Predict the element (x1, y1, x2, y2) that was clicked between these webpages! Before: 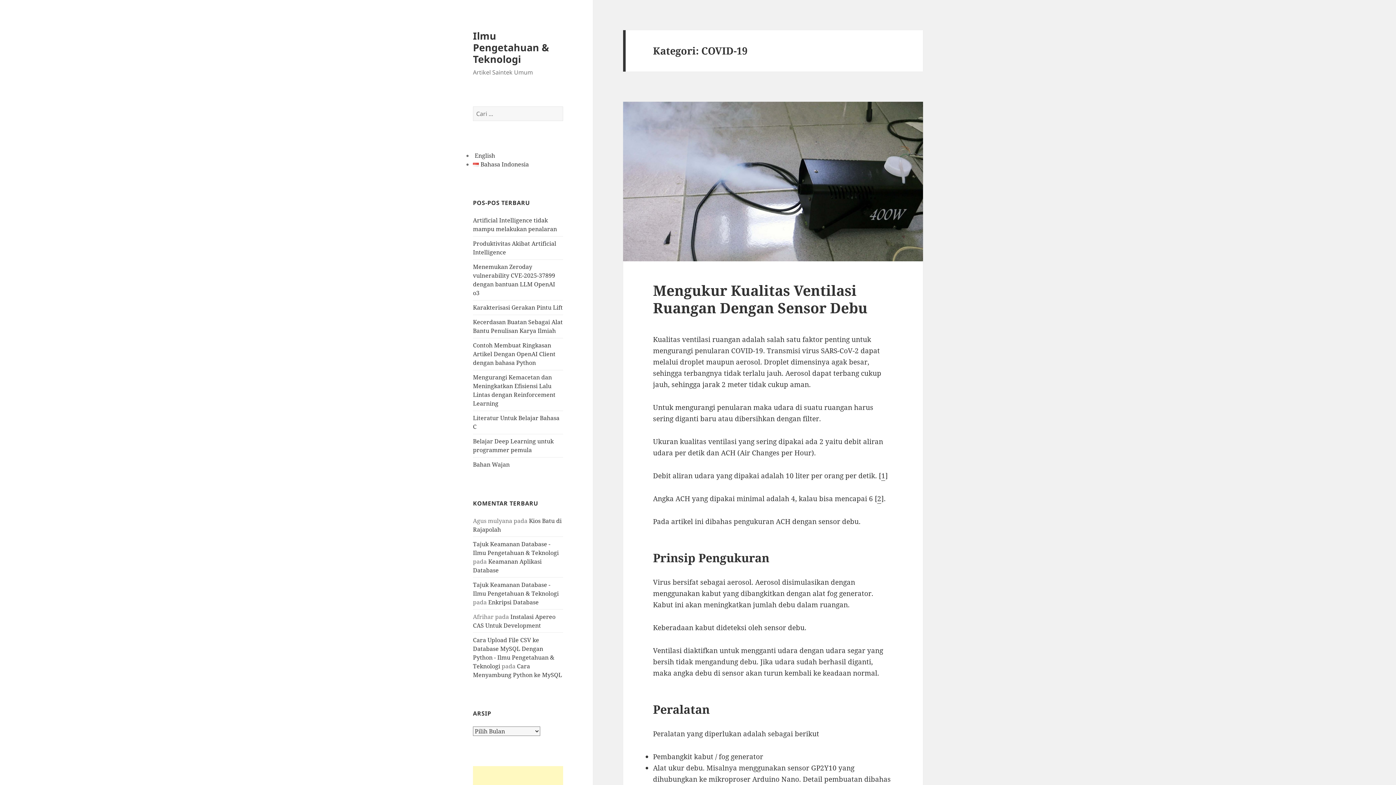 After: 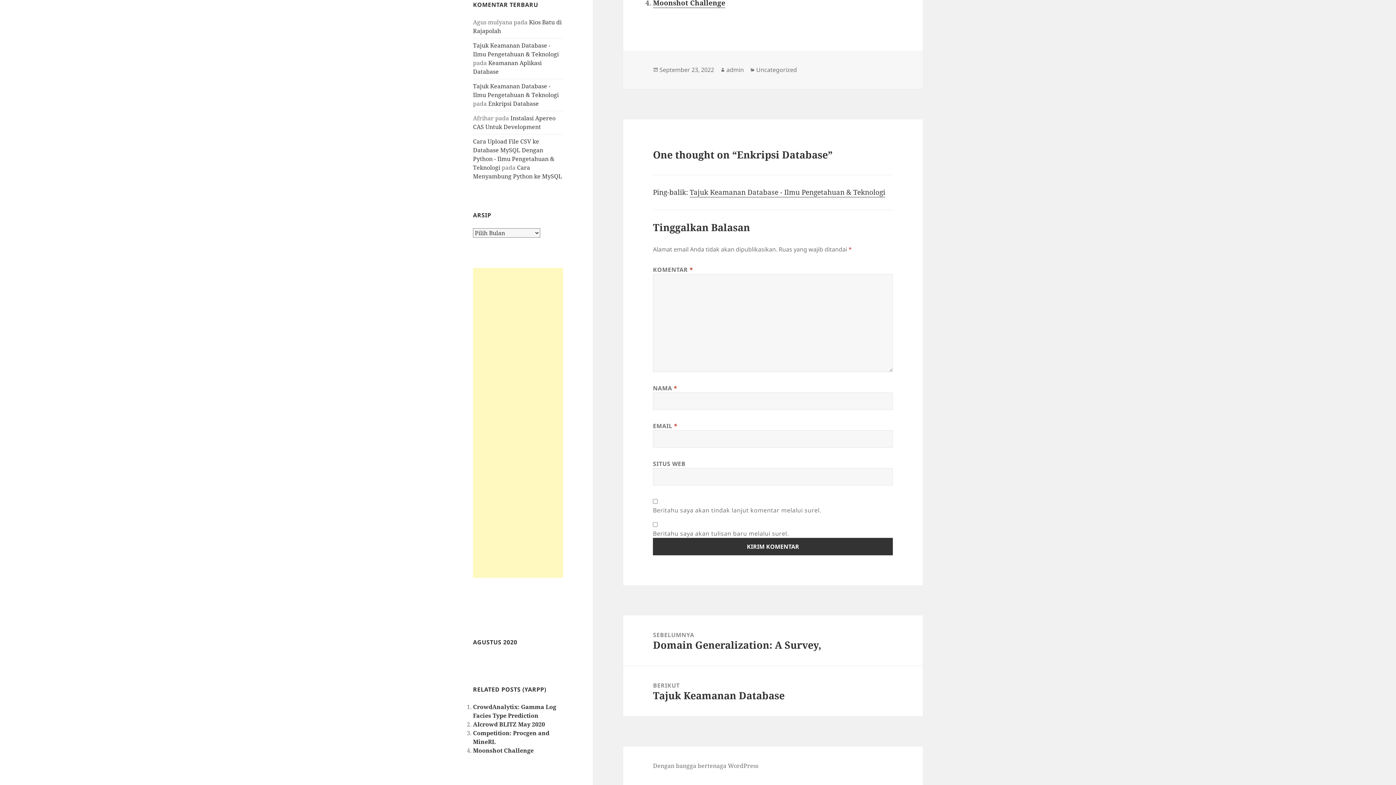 Action: bbox: (488, 598, 538, 606) label: Enkripsi Database